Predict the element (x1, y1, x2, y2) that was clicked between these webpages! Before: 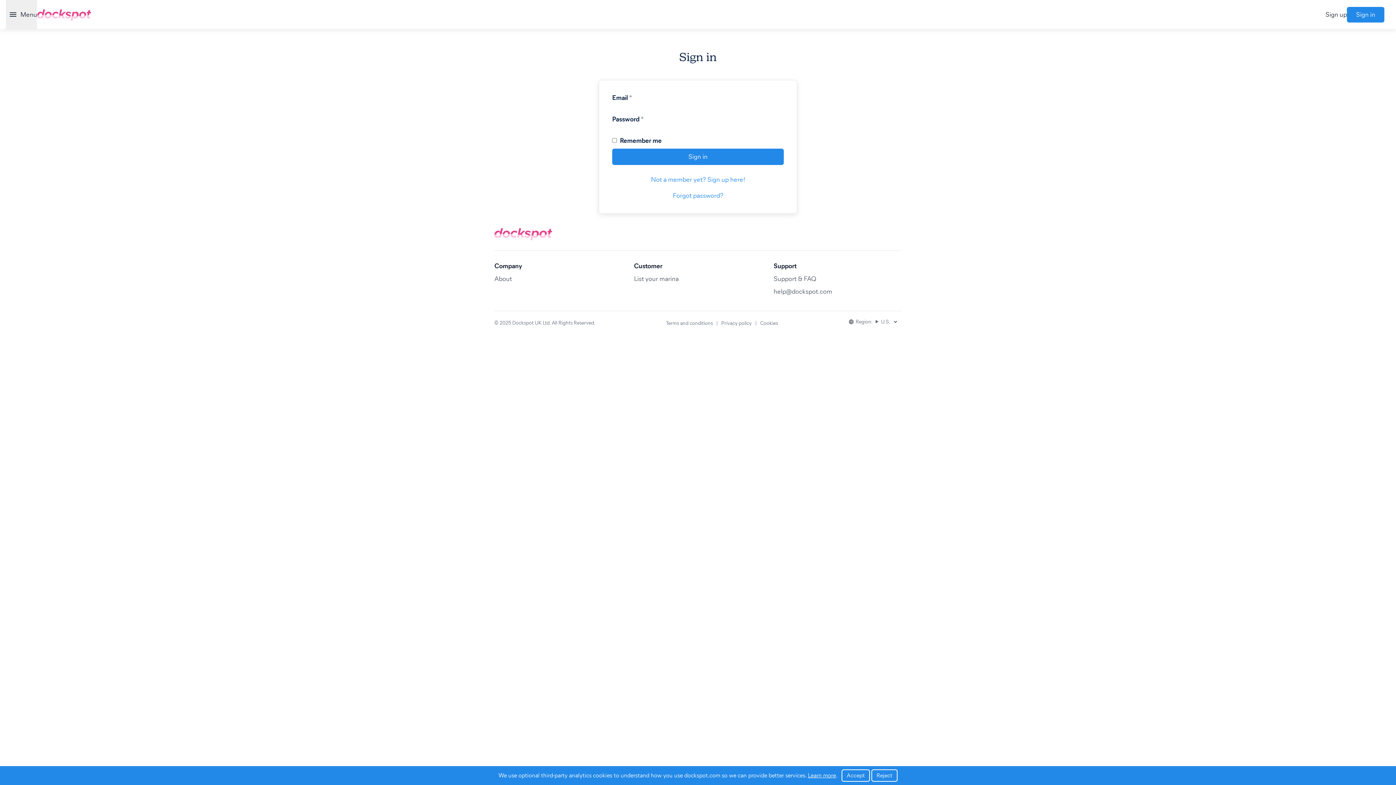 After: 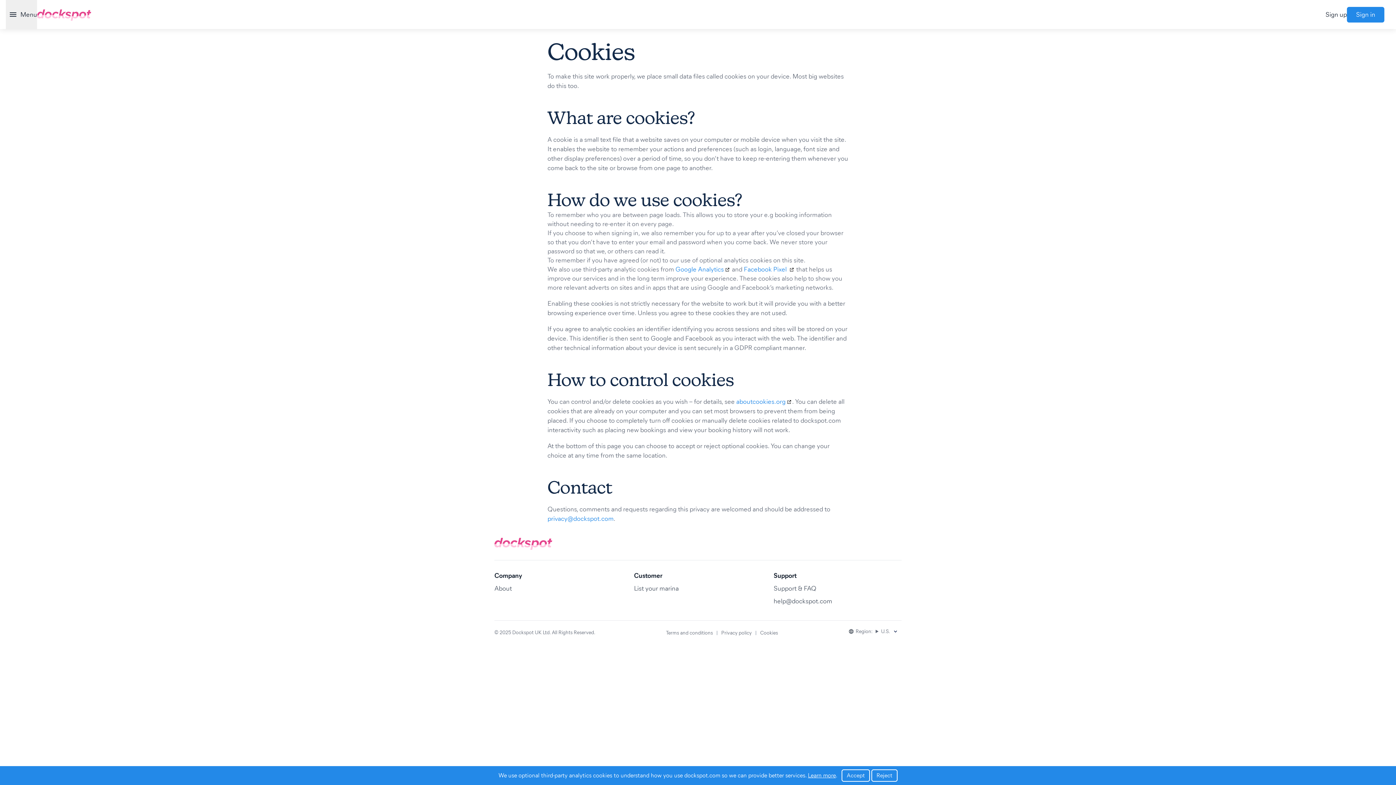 Action: label: Cookies bbox: (760, 319, 778, 326)